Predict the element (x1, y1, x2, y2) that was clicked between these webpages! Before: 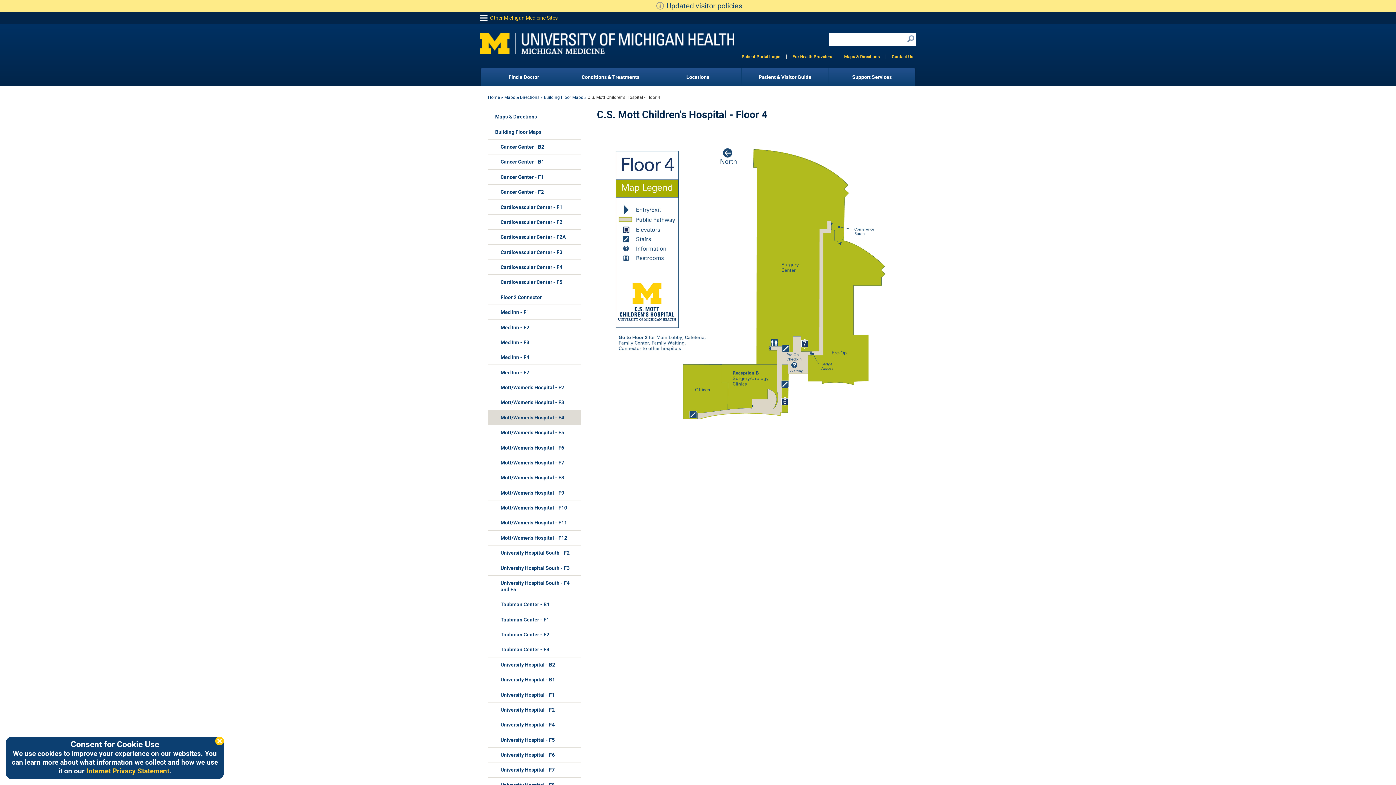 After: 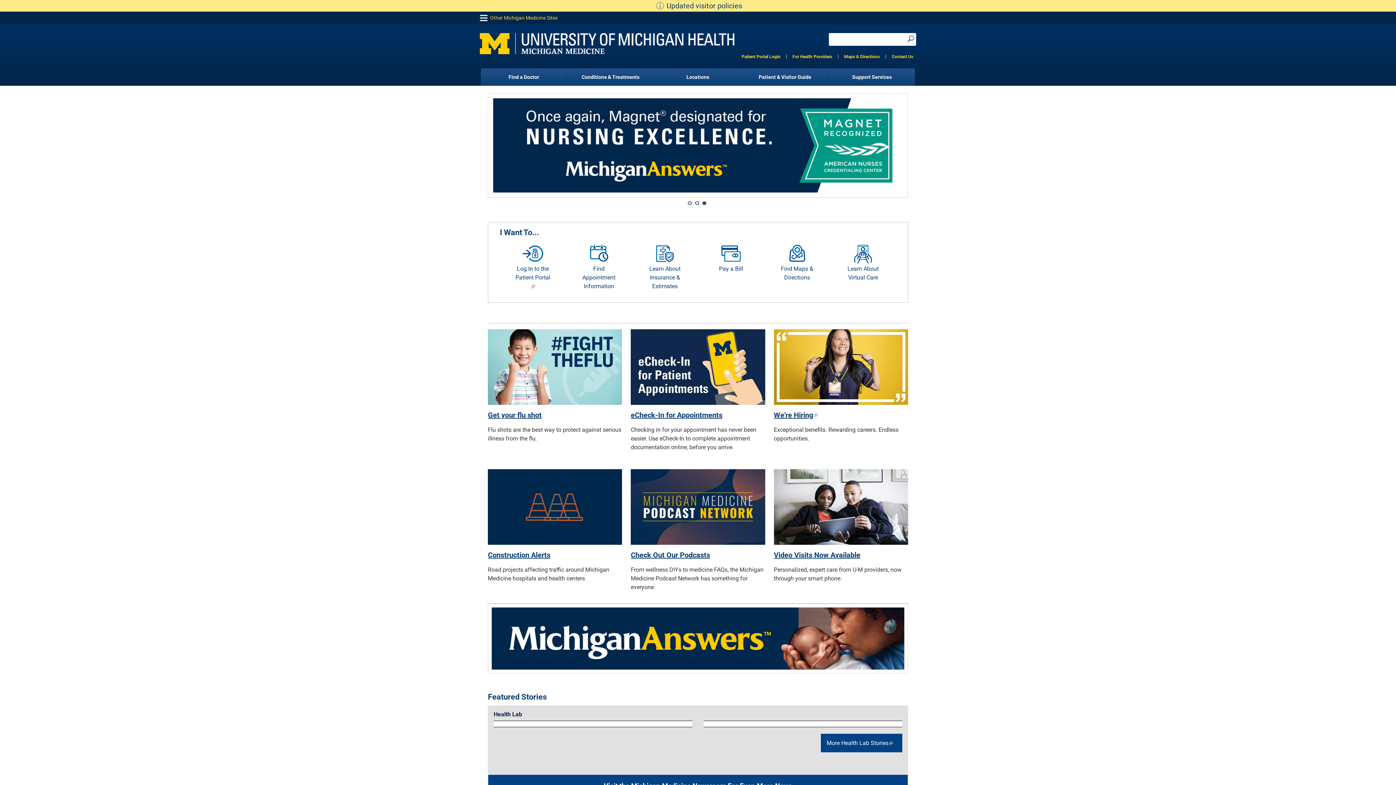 Action: bbox: (480, 32, 734, 57)